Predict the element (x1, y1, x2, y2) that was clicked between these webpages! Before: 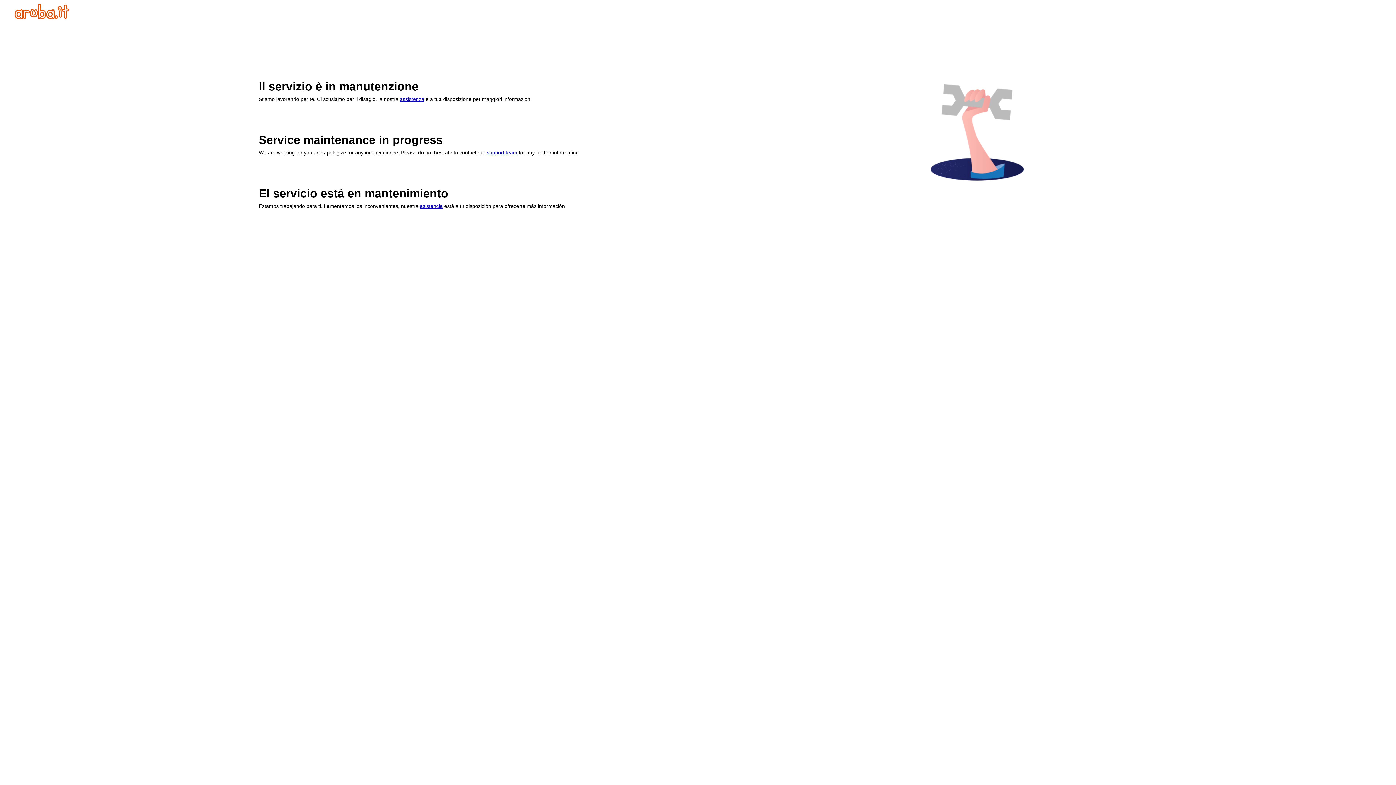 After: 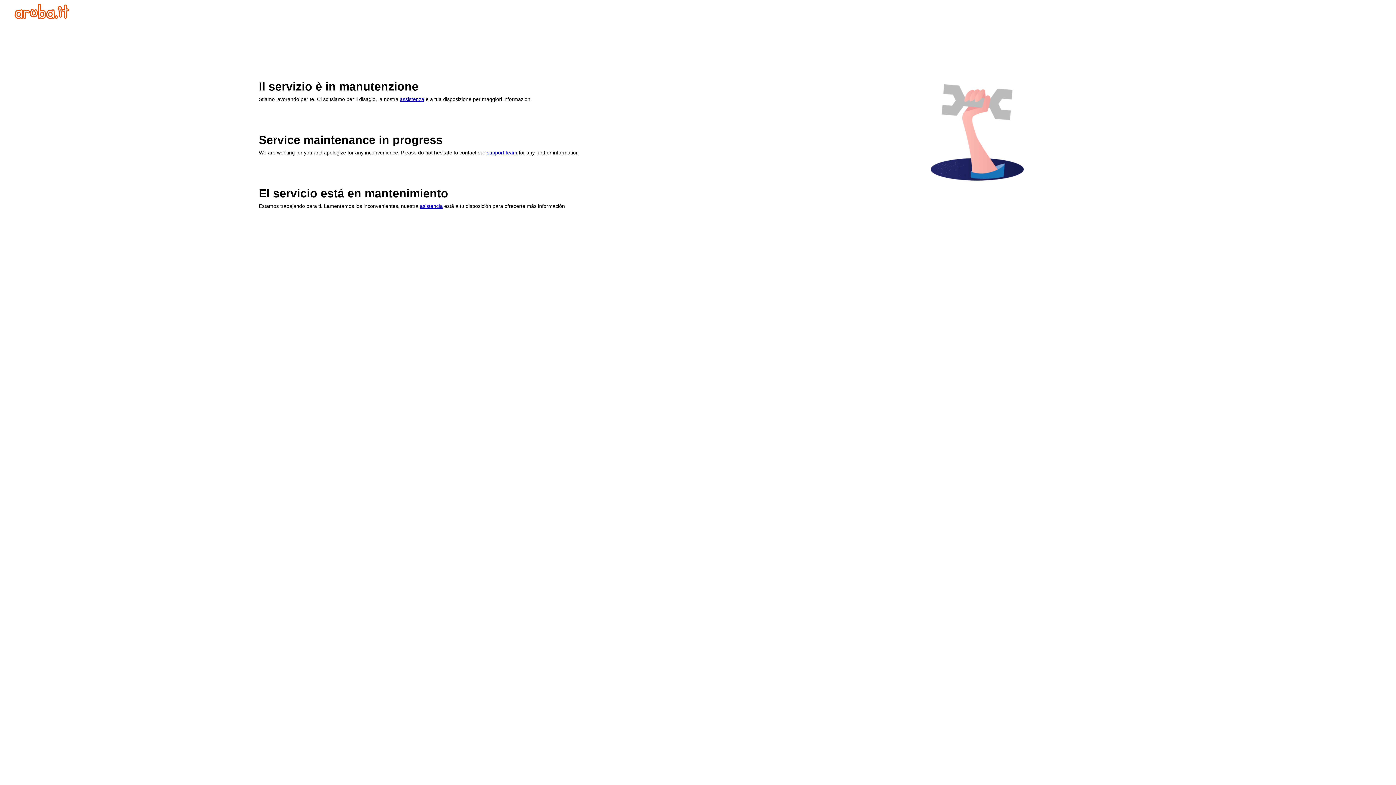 Action: bbox: (486, 149, 517, 155) label: support team